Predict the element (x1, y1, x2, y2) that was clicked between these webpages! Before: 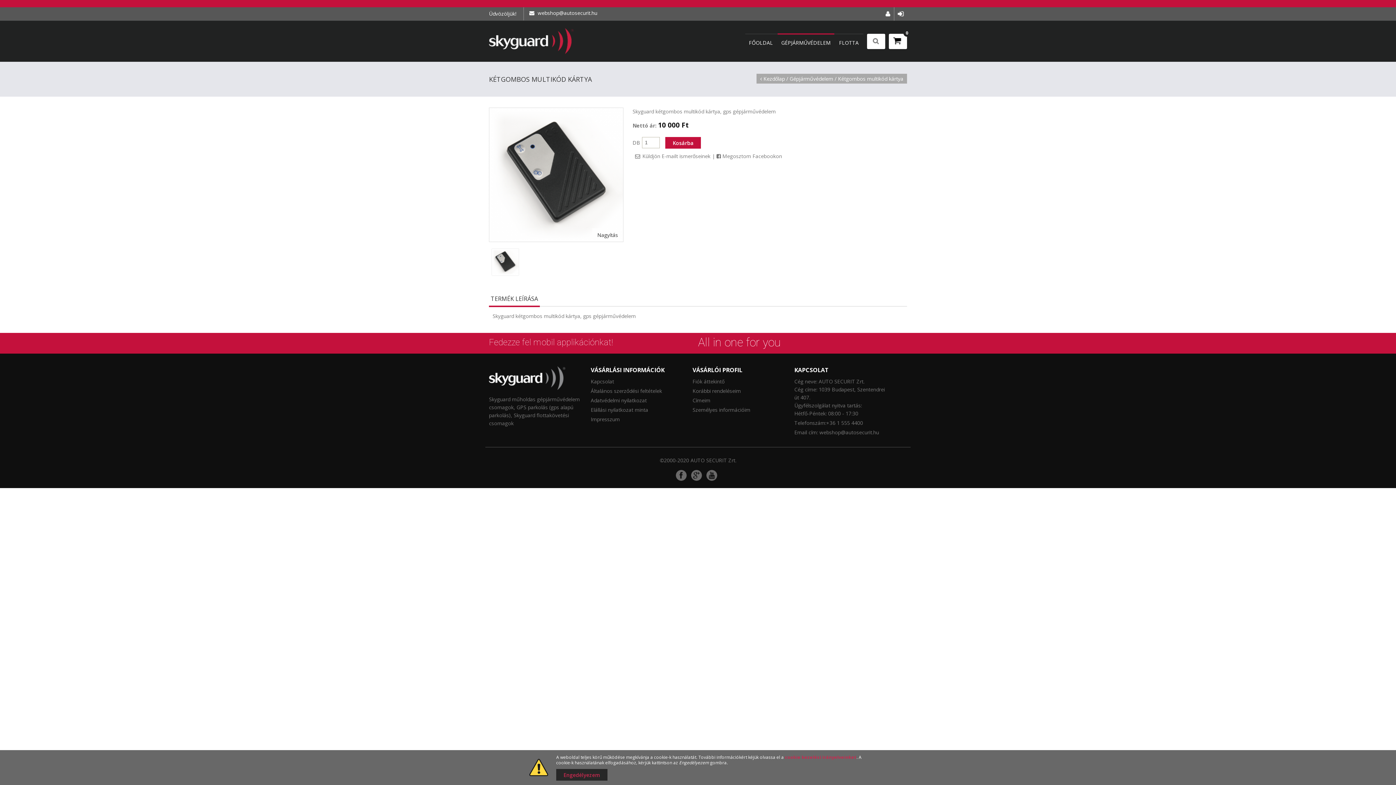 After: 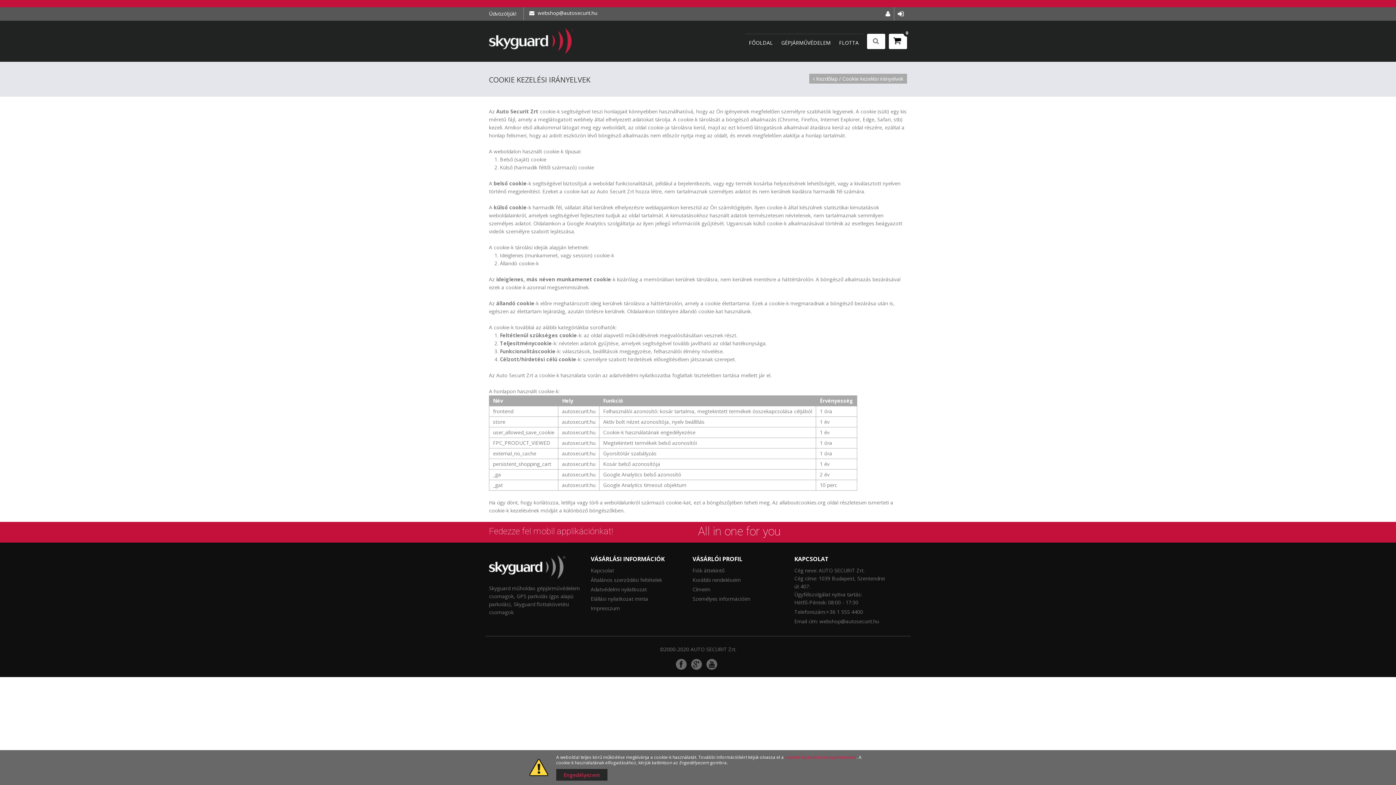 Action: bbox: (785, 754, 856, 760) label: cookie kezelési irányelveinket